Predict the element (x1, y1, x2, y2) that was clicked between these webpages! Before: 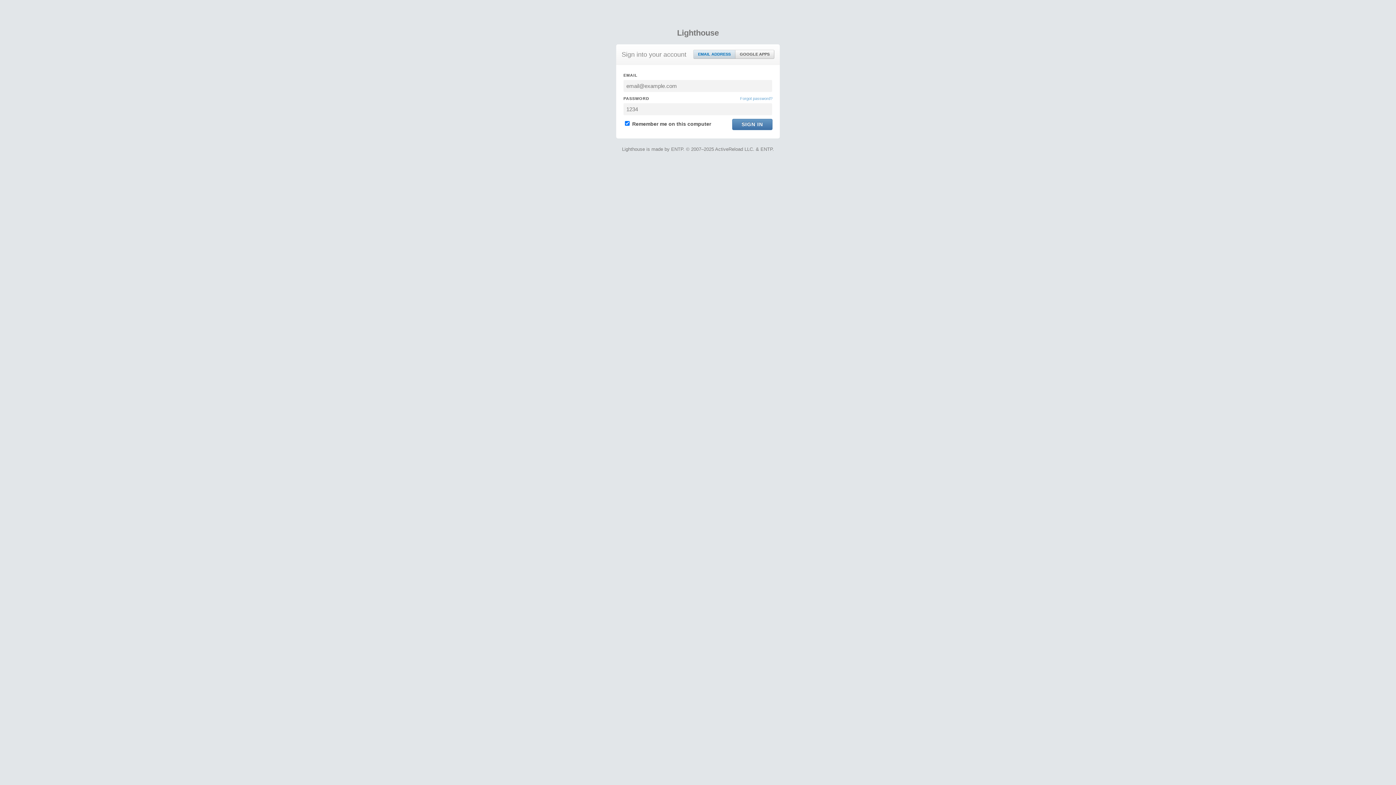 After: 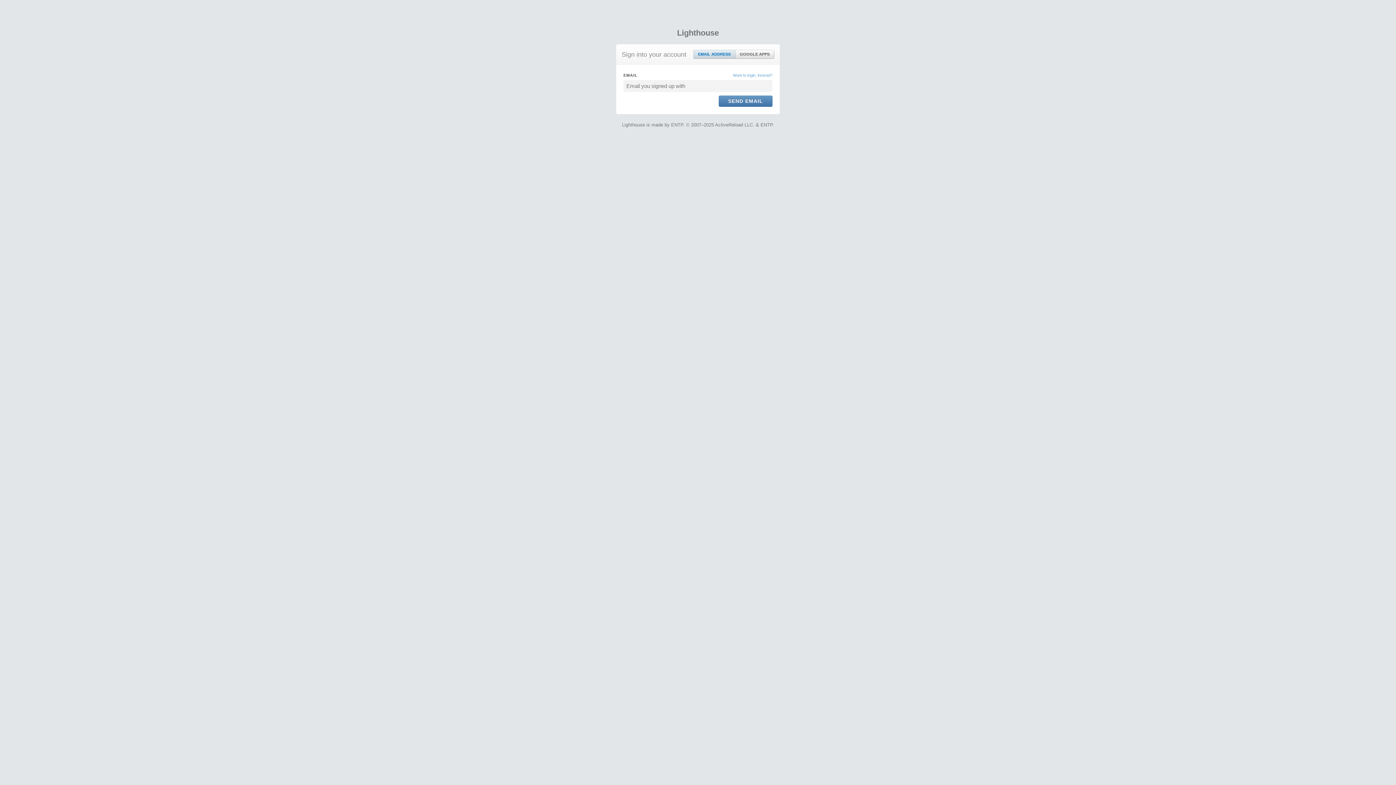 Action: label: Forgot password? bbox: (740, 95, 772, 101)